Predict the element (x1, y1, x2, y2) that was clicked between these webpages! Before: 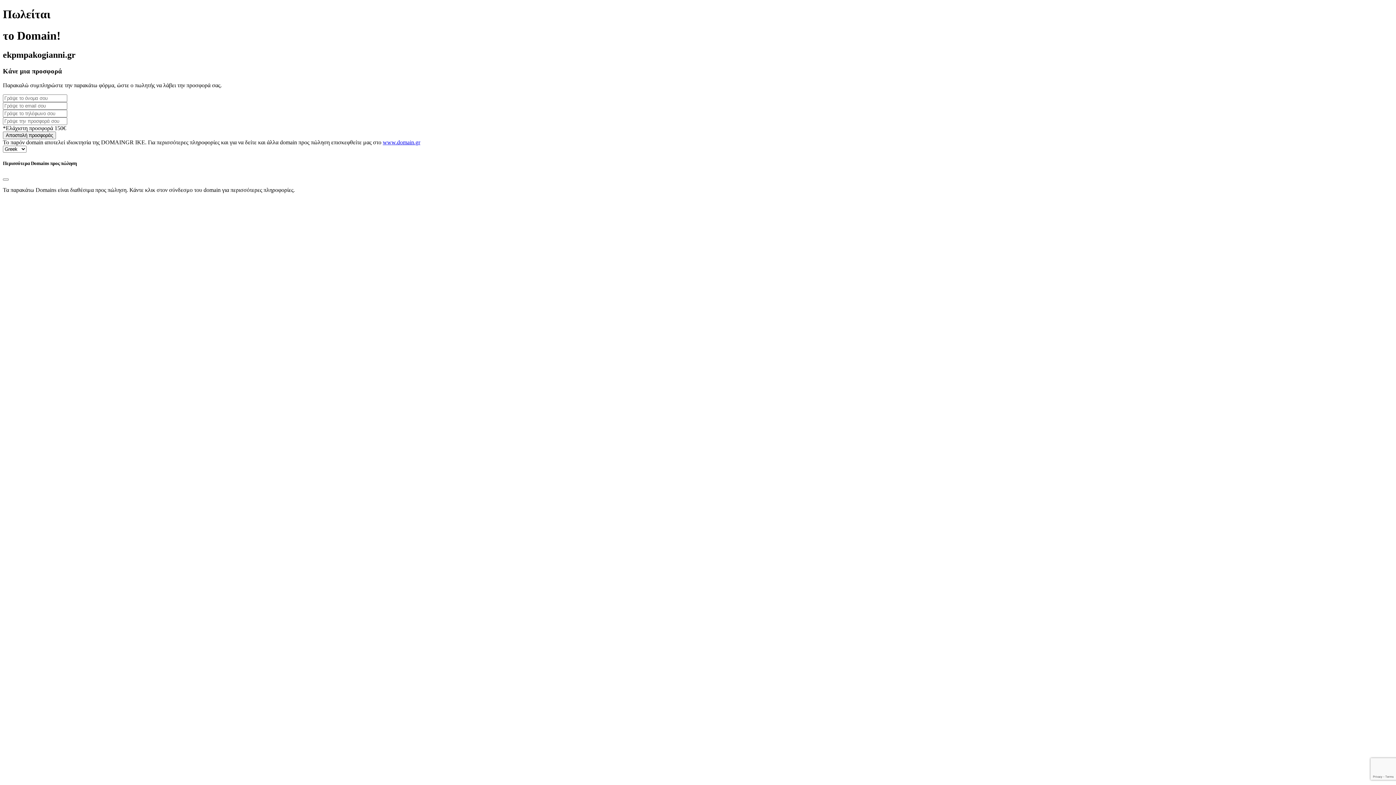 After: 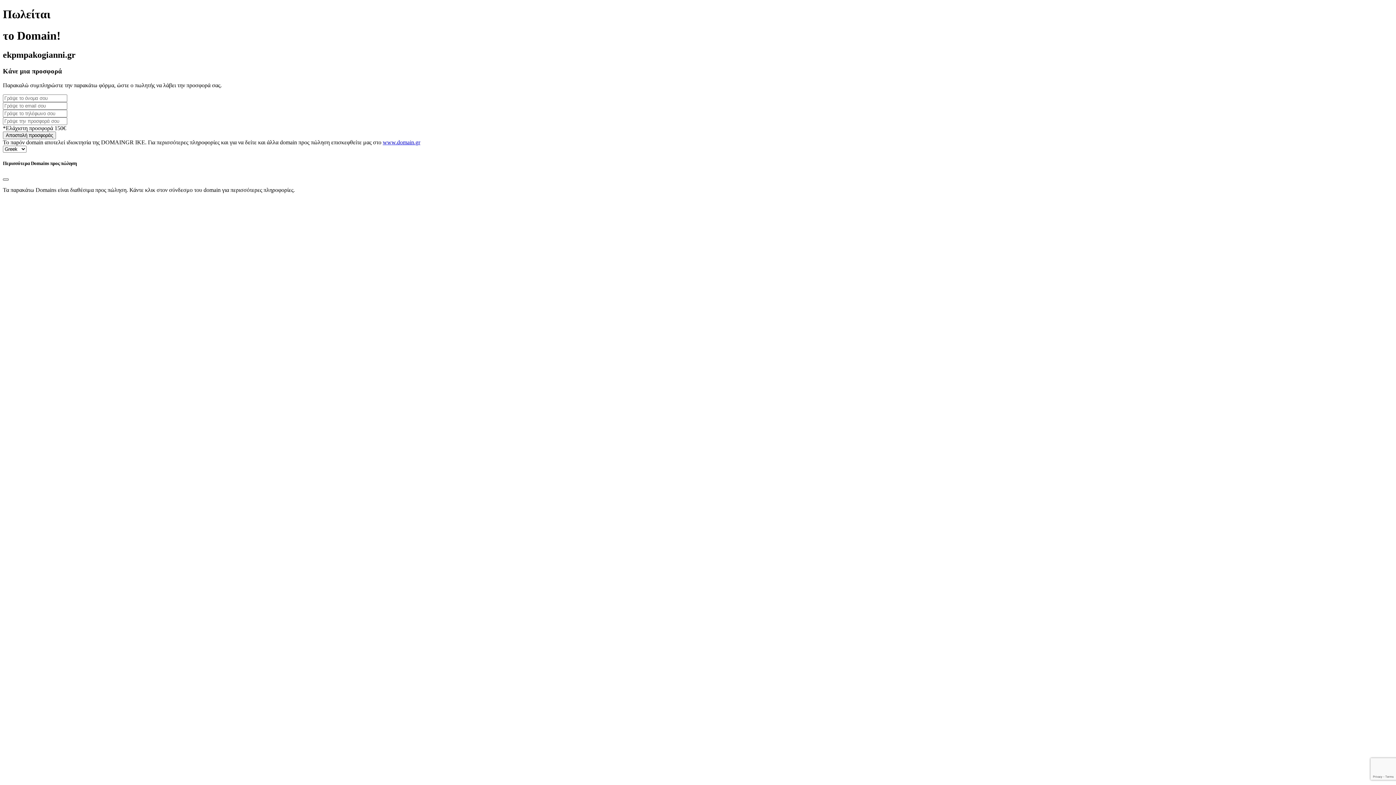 Action: label: Close bbox: (2, 178, 8, 180)